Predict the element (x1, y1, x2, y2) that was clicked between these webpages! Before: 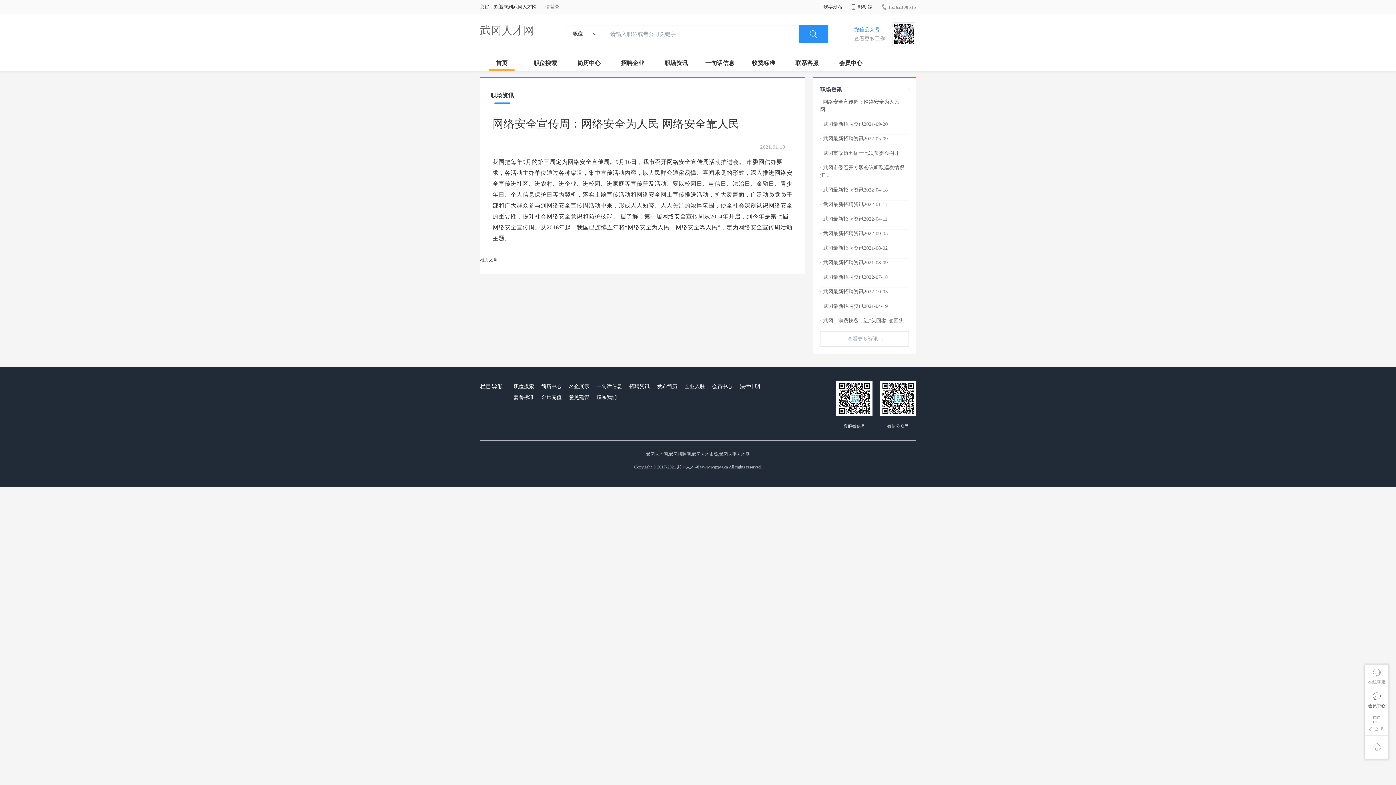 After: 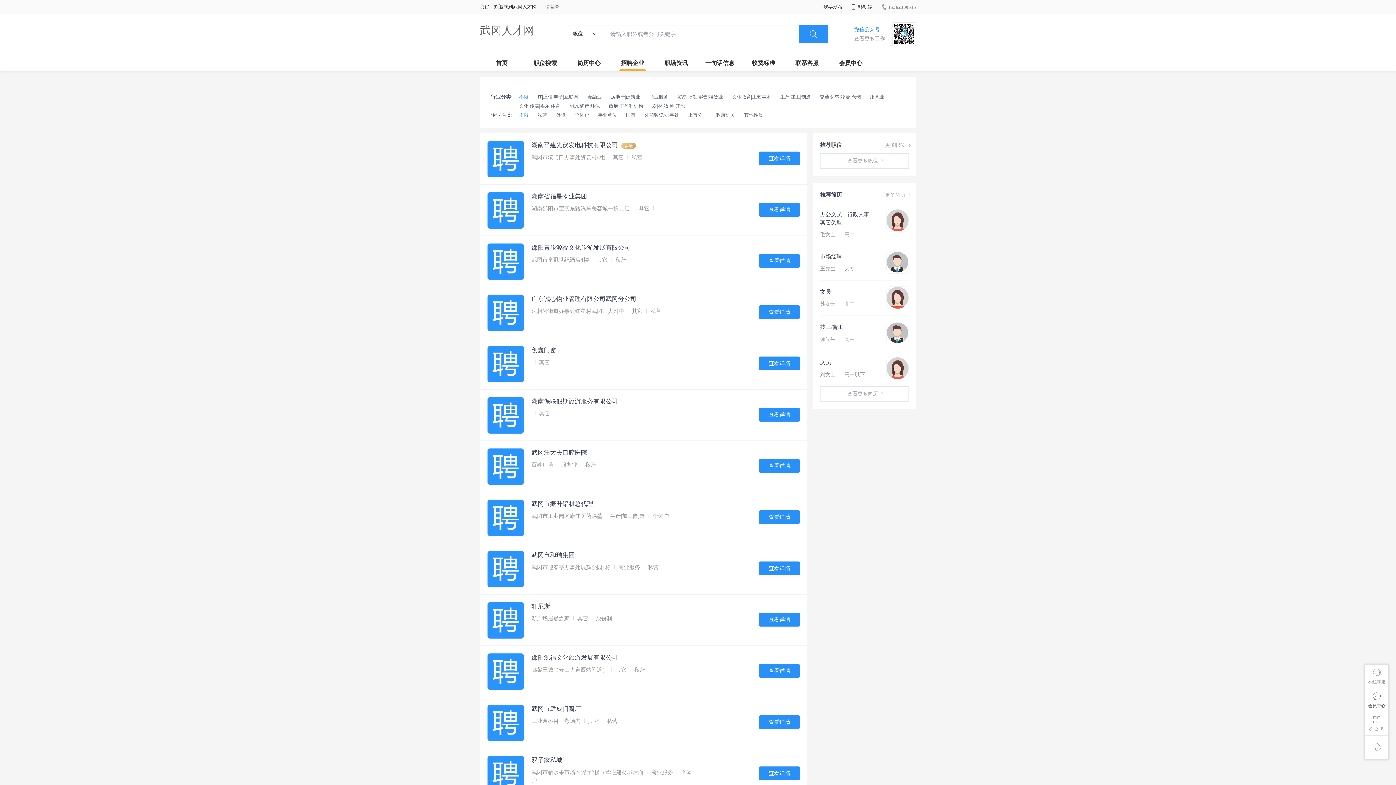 Action: label: 名企展示 bbox: (567, 381, 591, 392)